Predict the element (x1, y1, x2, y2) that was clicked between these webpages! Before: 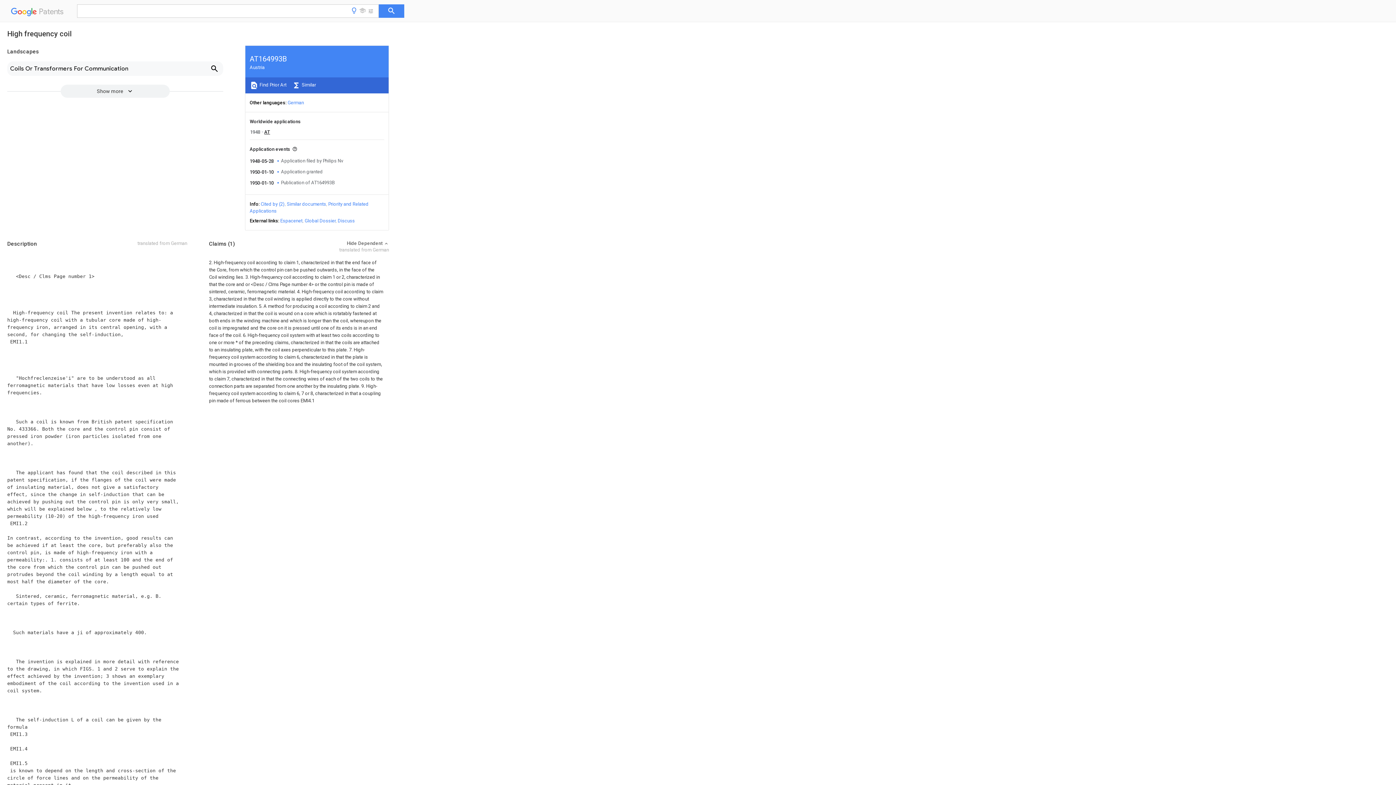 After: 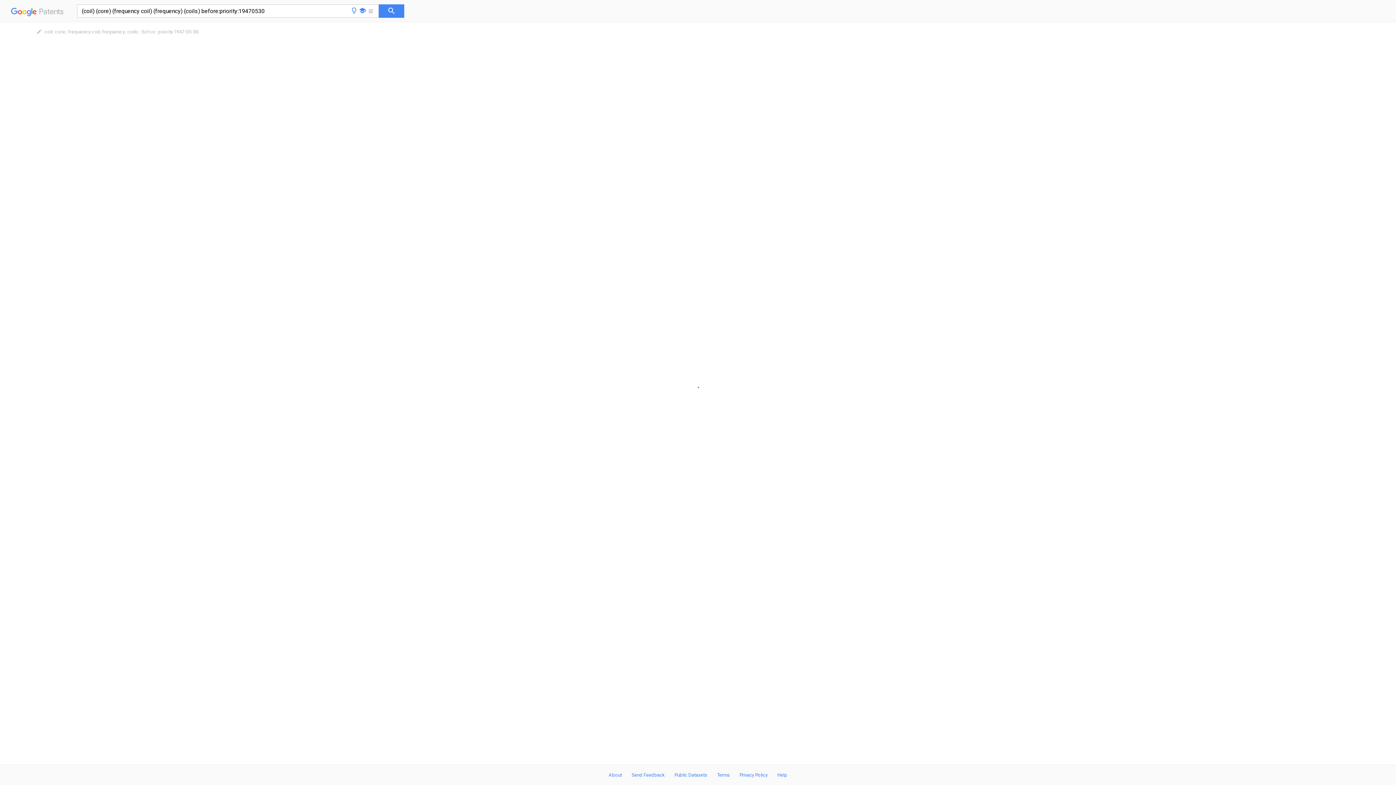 Action: label:  Find Prior Art bbox: (249, 82, 286, 87)